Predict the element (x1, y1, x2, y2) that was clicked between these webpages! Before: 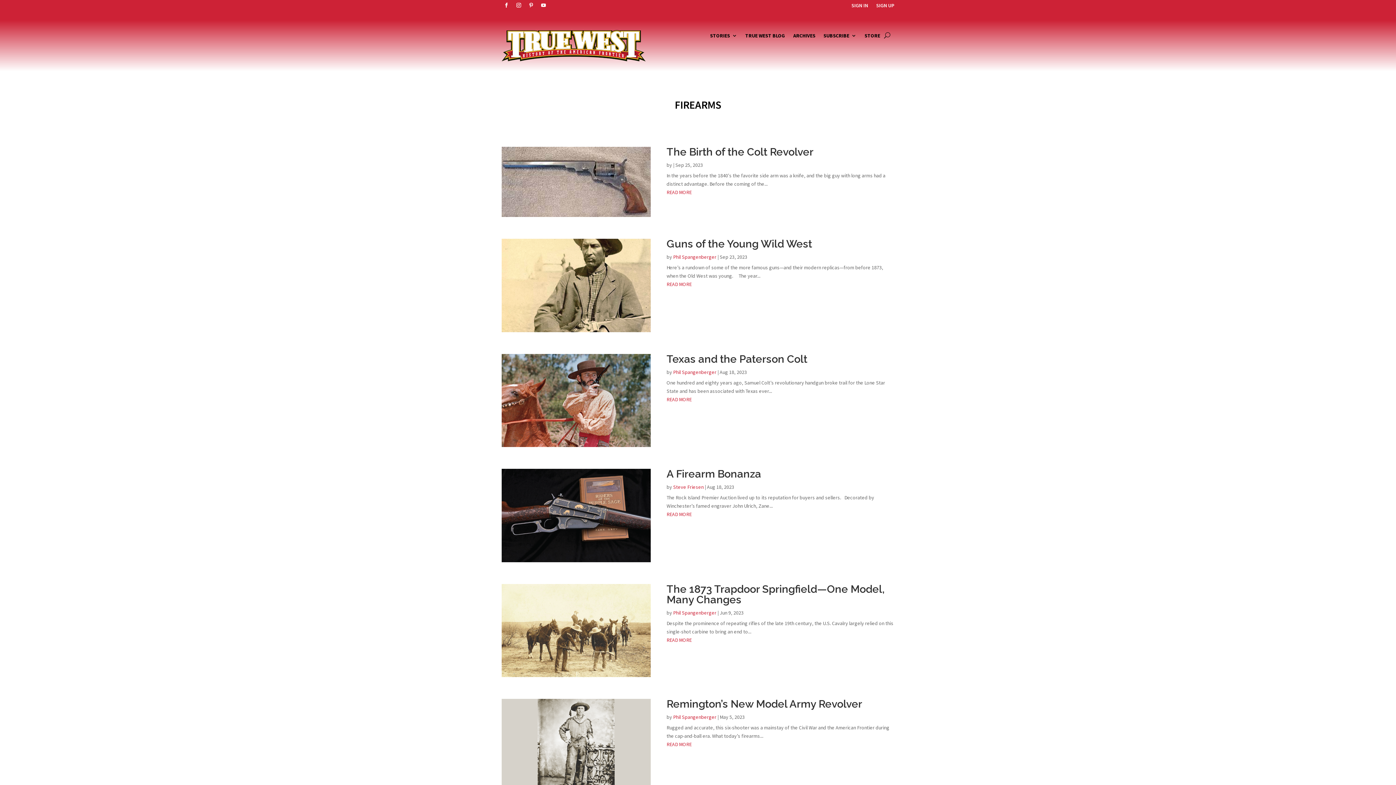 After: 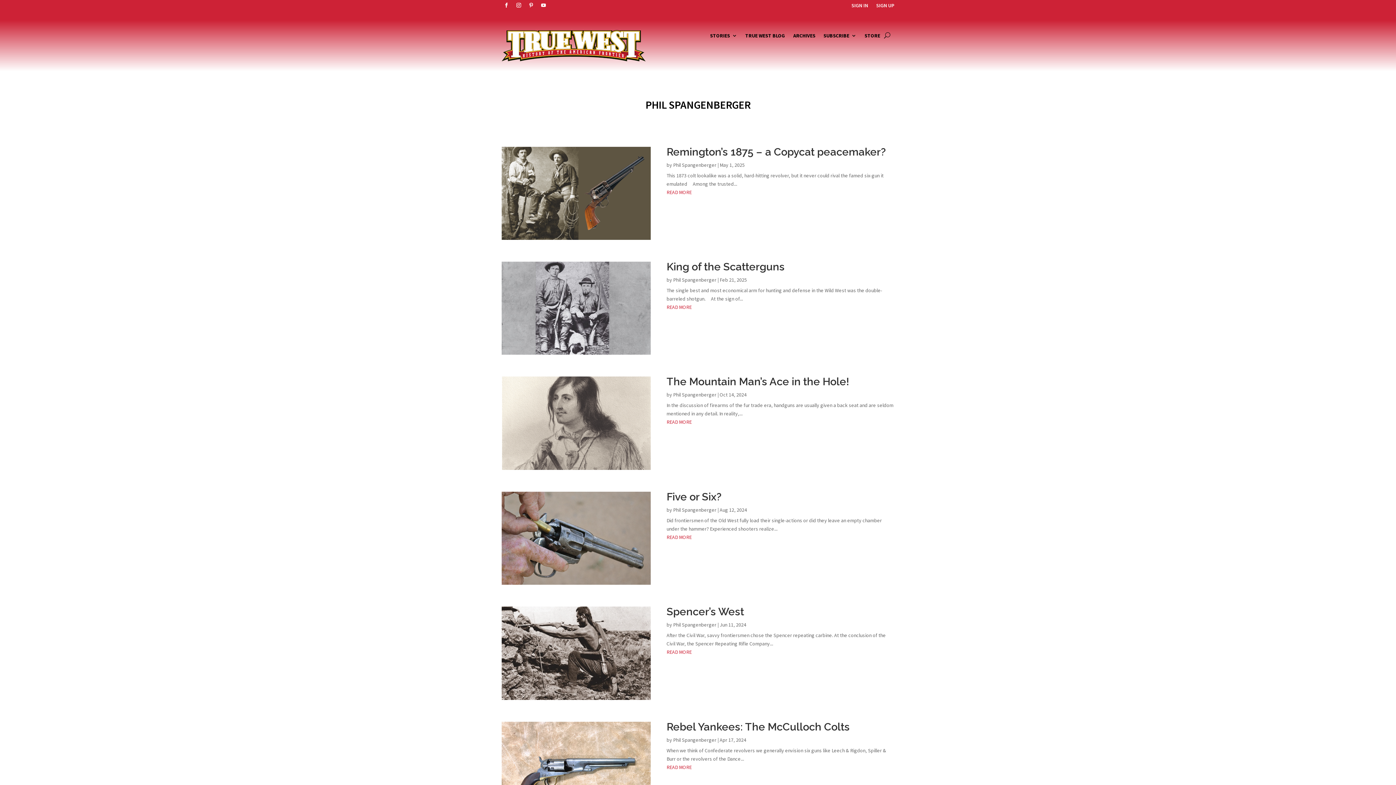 Action: label: Phil Spangenberger bbox: (673, 253, 716, 260)